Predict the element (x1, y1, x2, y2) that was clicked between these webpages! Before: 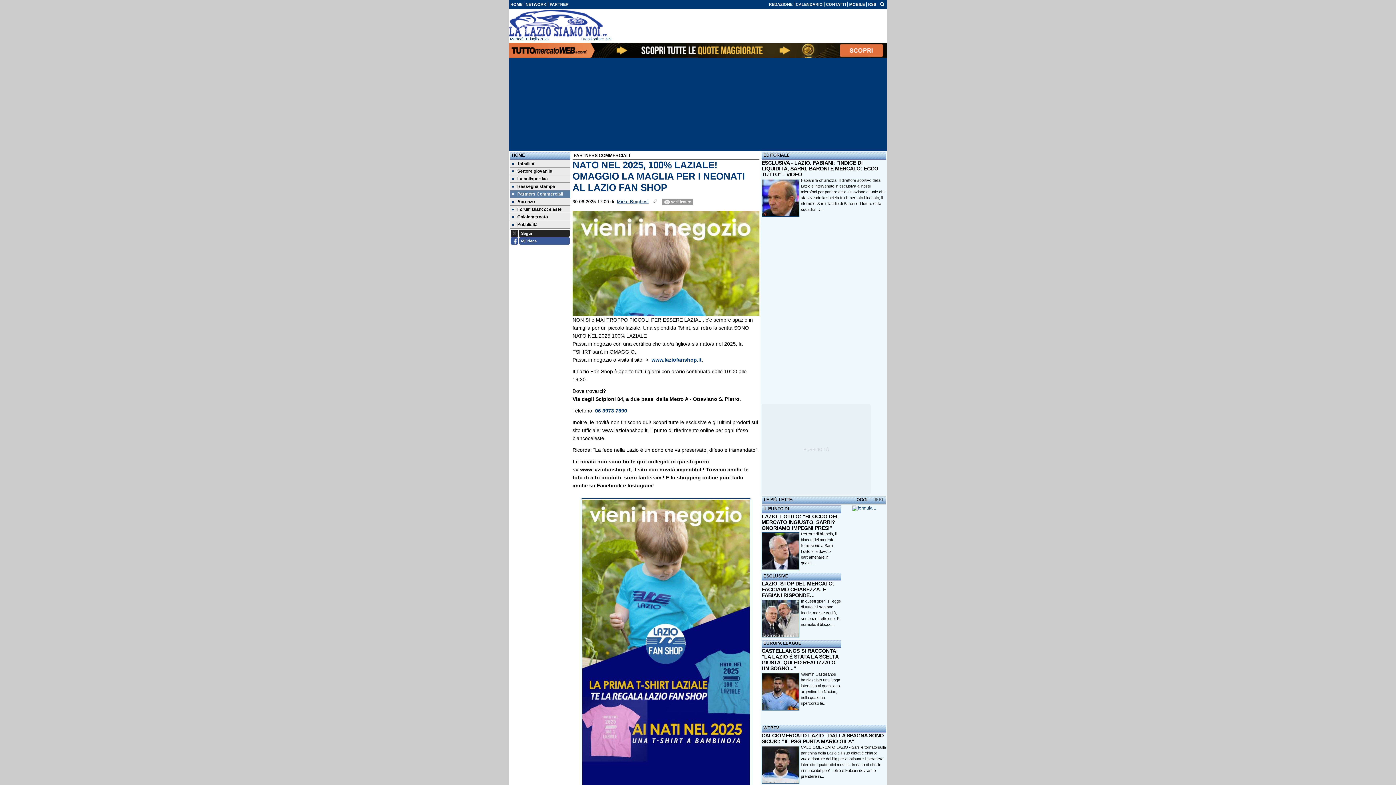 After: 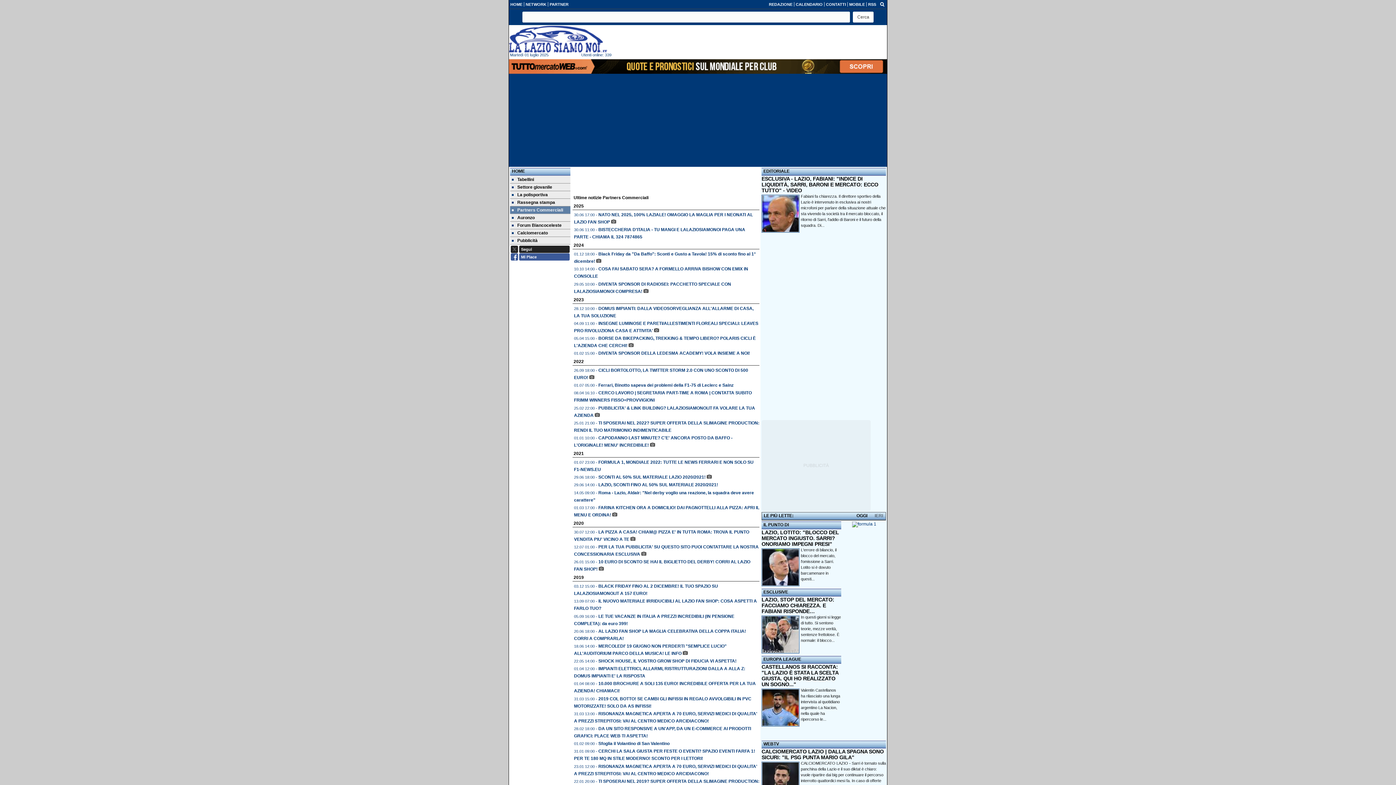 Action: bbox: (510, 190, 570, 198) label: Partners Commerciali